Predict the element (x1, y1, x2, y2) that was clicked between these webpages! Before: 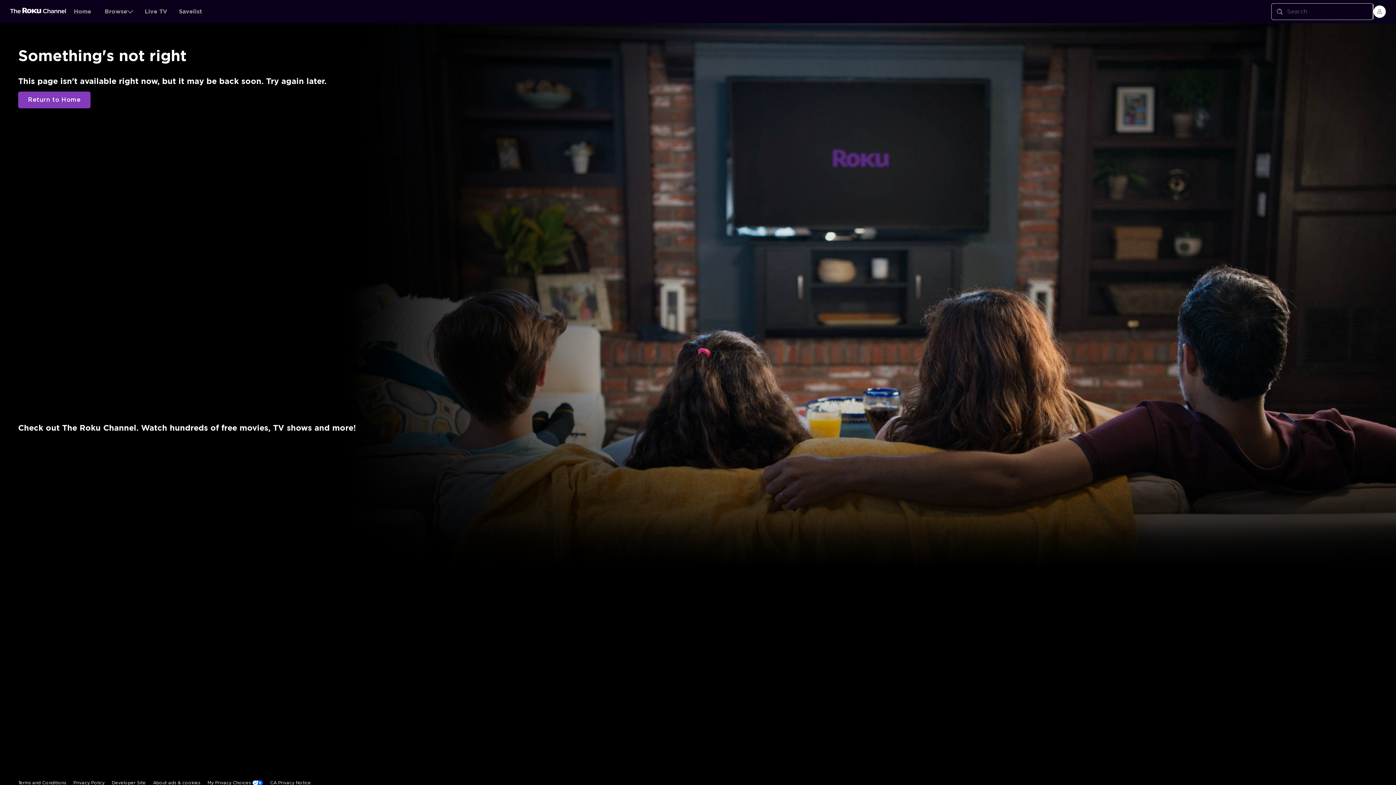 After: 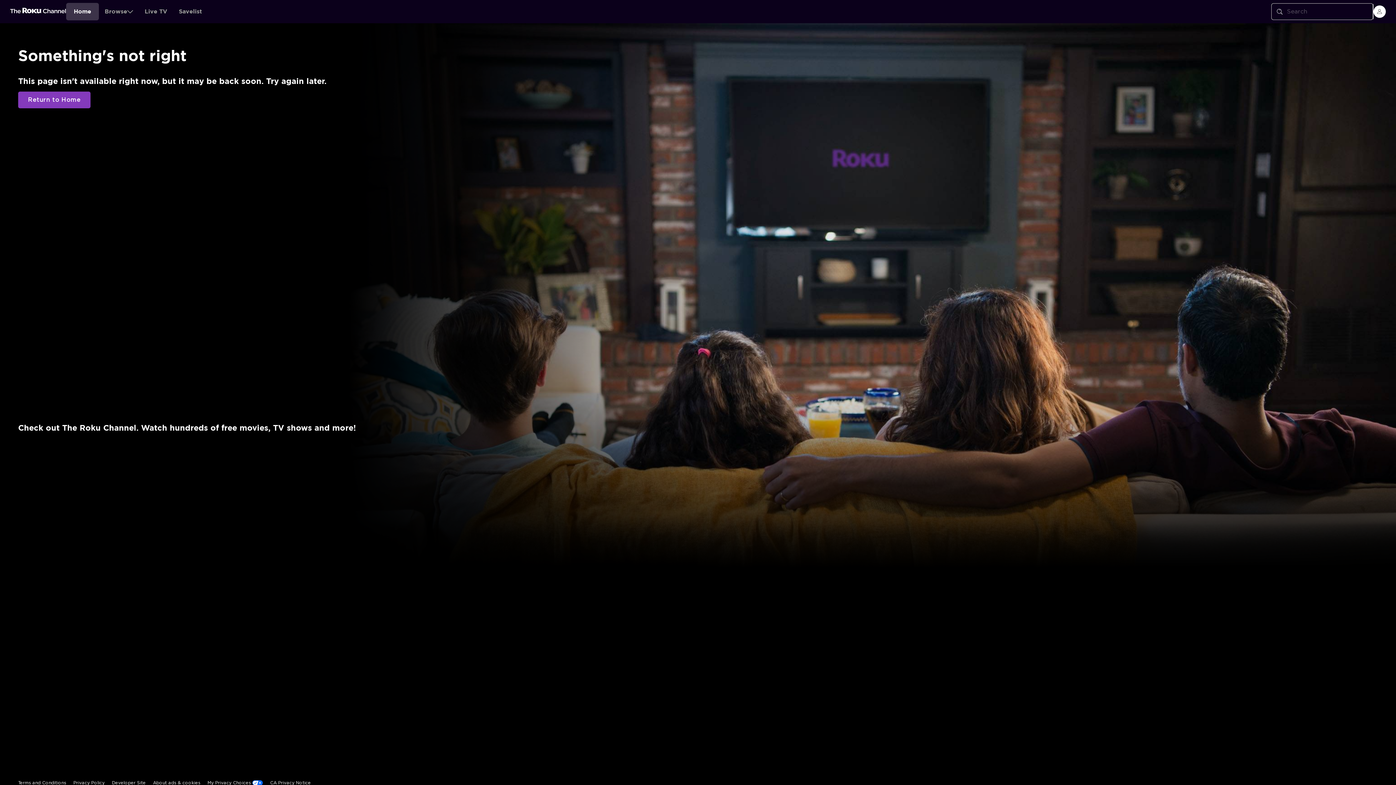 Action: label: Home bbox: (66, 2, 98, 20)